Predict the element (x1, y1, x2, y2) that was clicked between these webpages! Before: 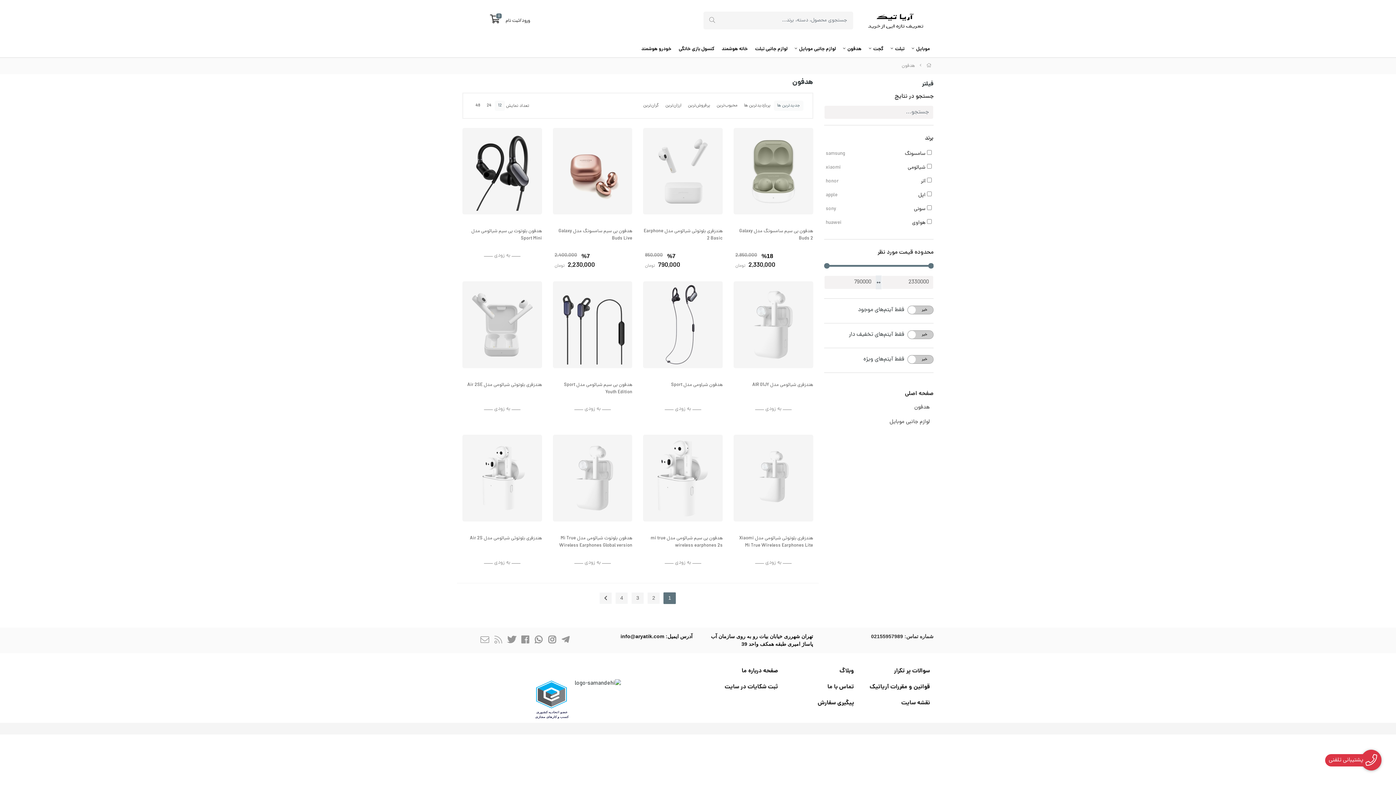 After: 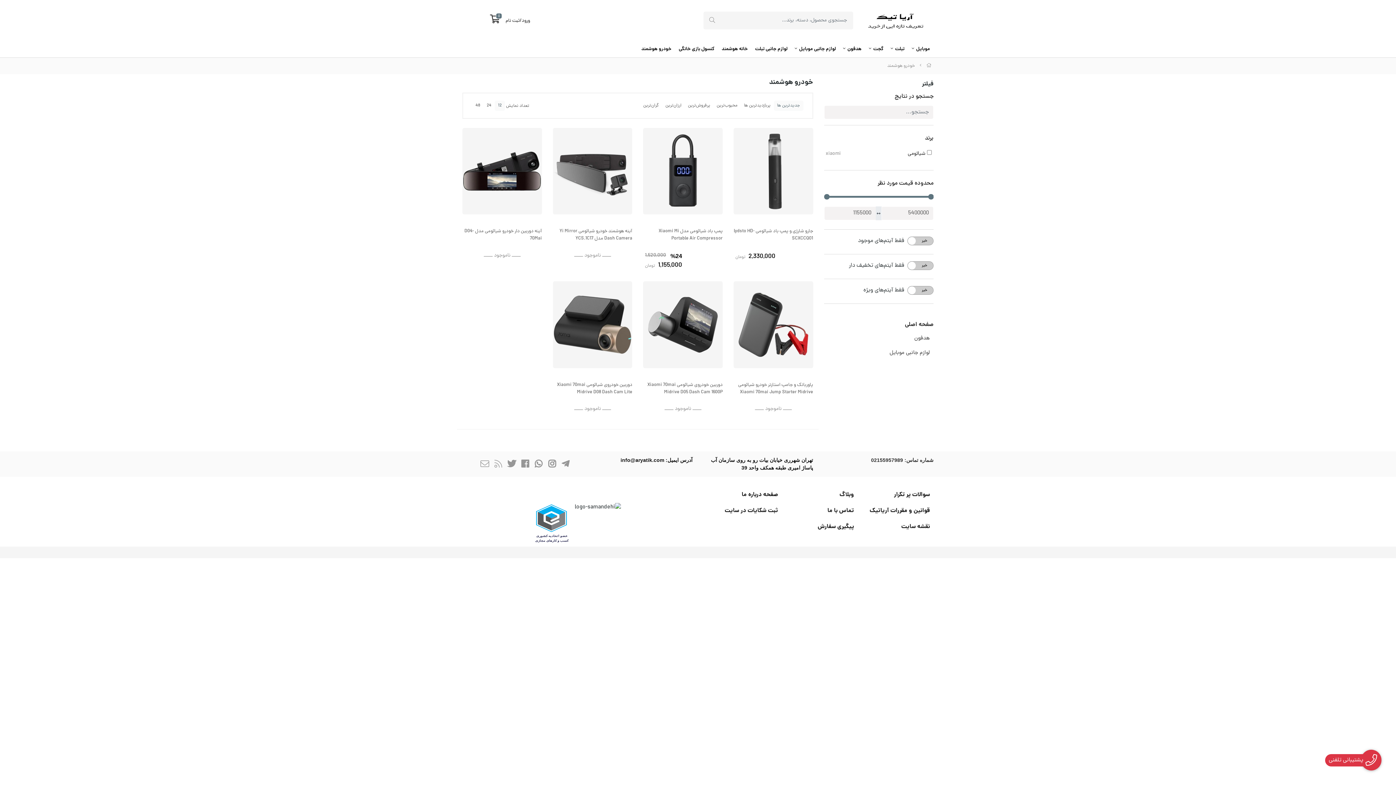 Action: bbox: (637, 41, 675, 57) label: خودرو هوشمند